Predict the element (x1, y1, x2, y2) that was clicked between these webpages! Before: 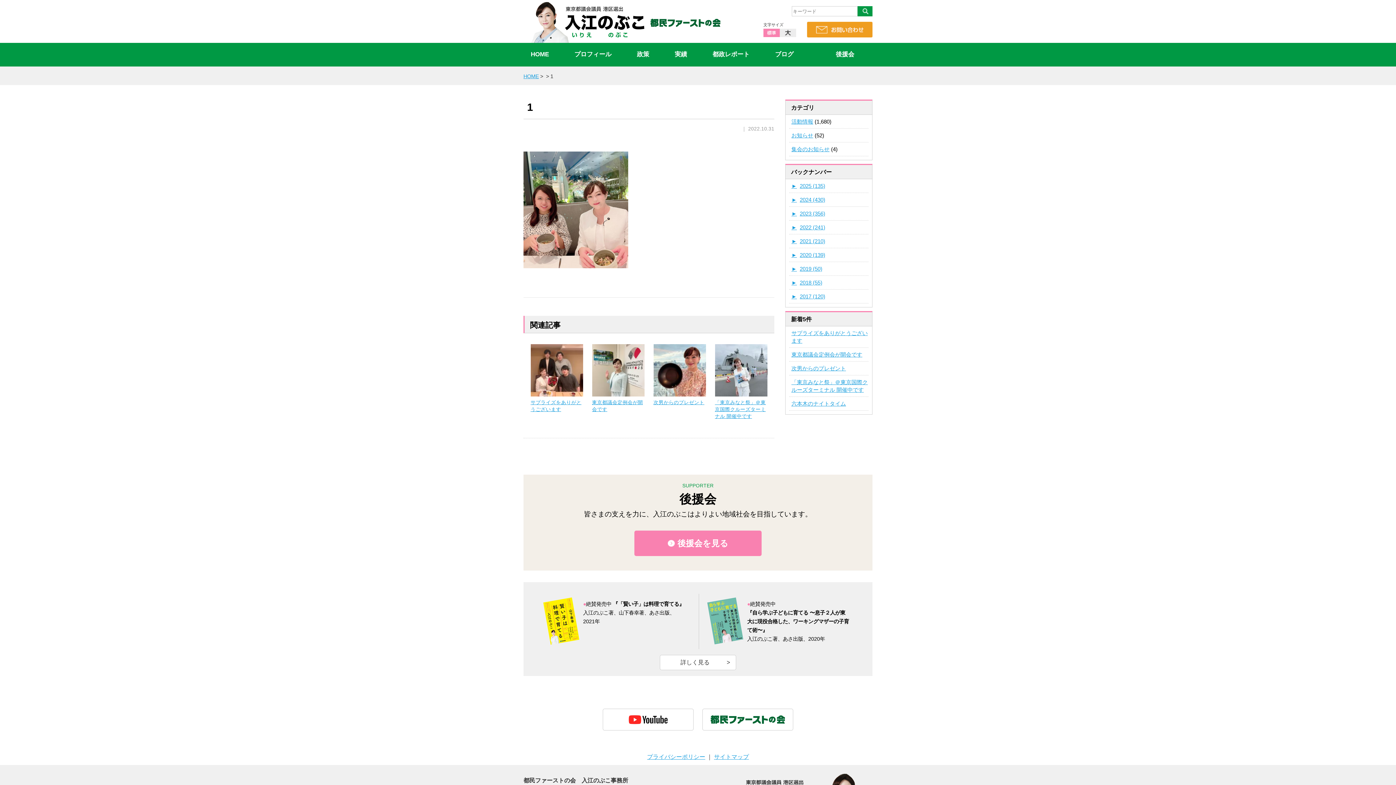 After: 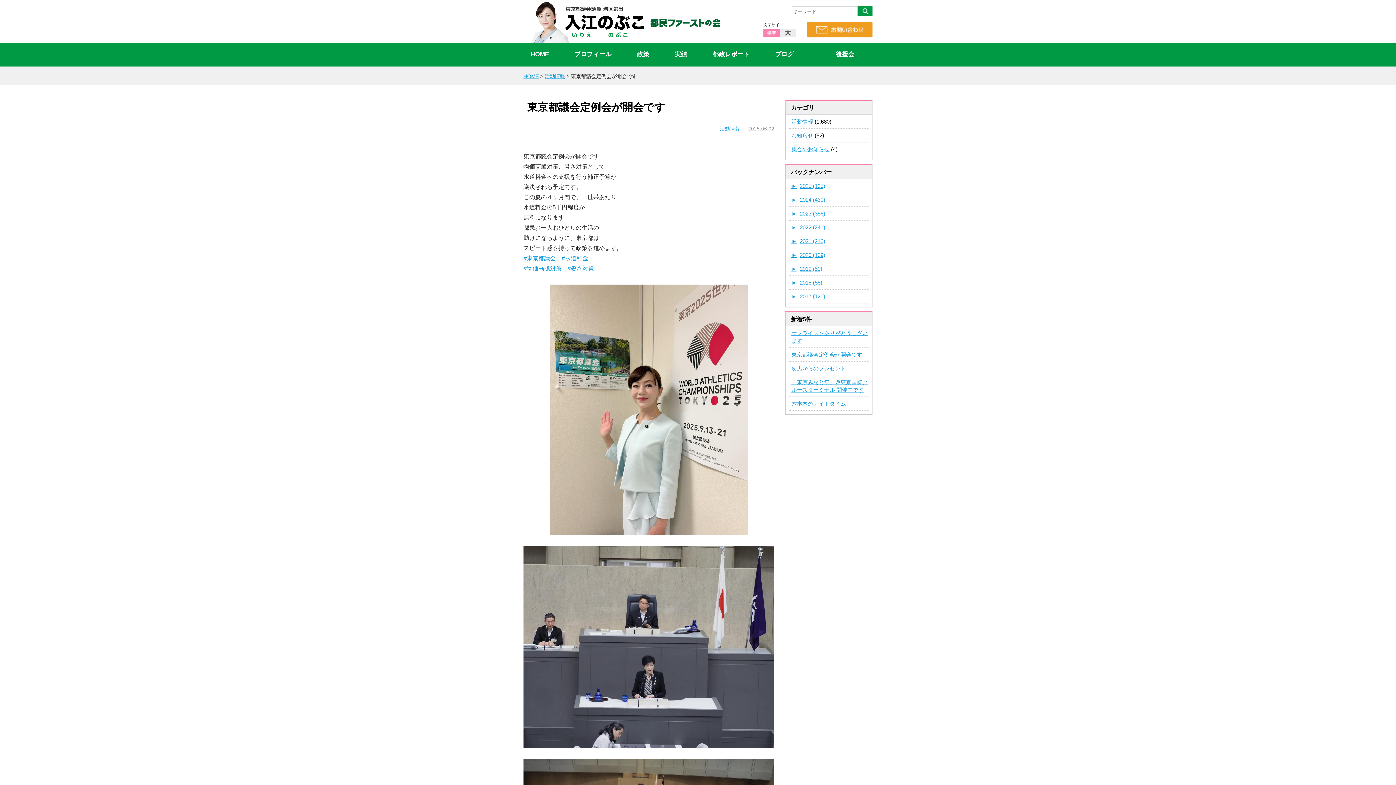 Action: bbox: (592, 388, 644, 395)